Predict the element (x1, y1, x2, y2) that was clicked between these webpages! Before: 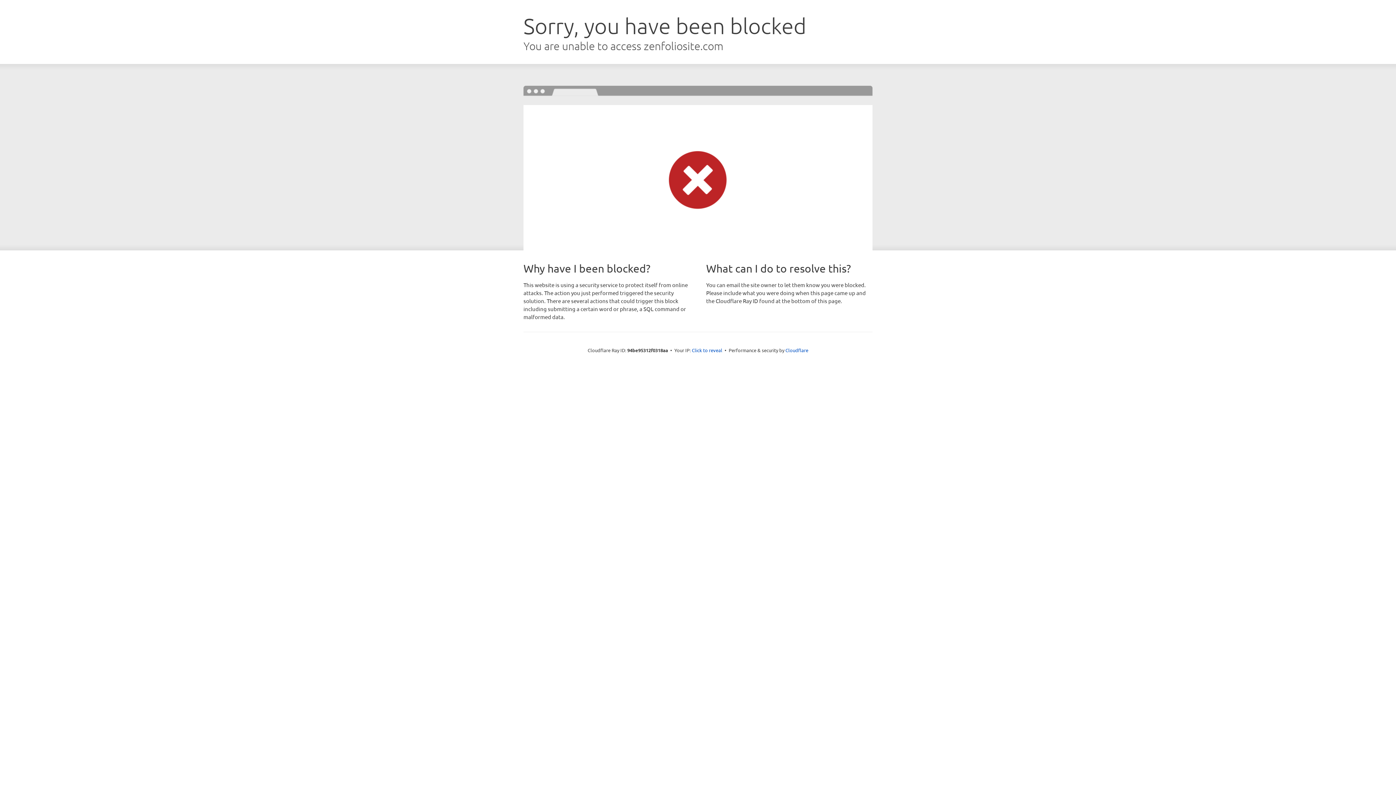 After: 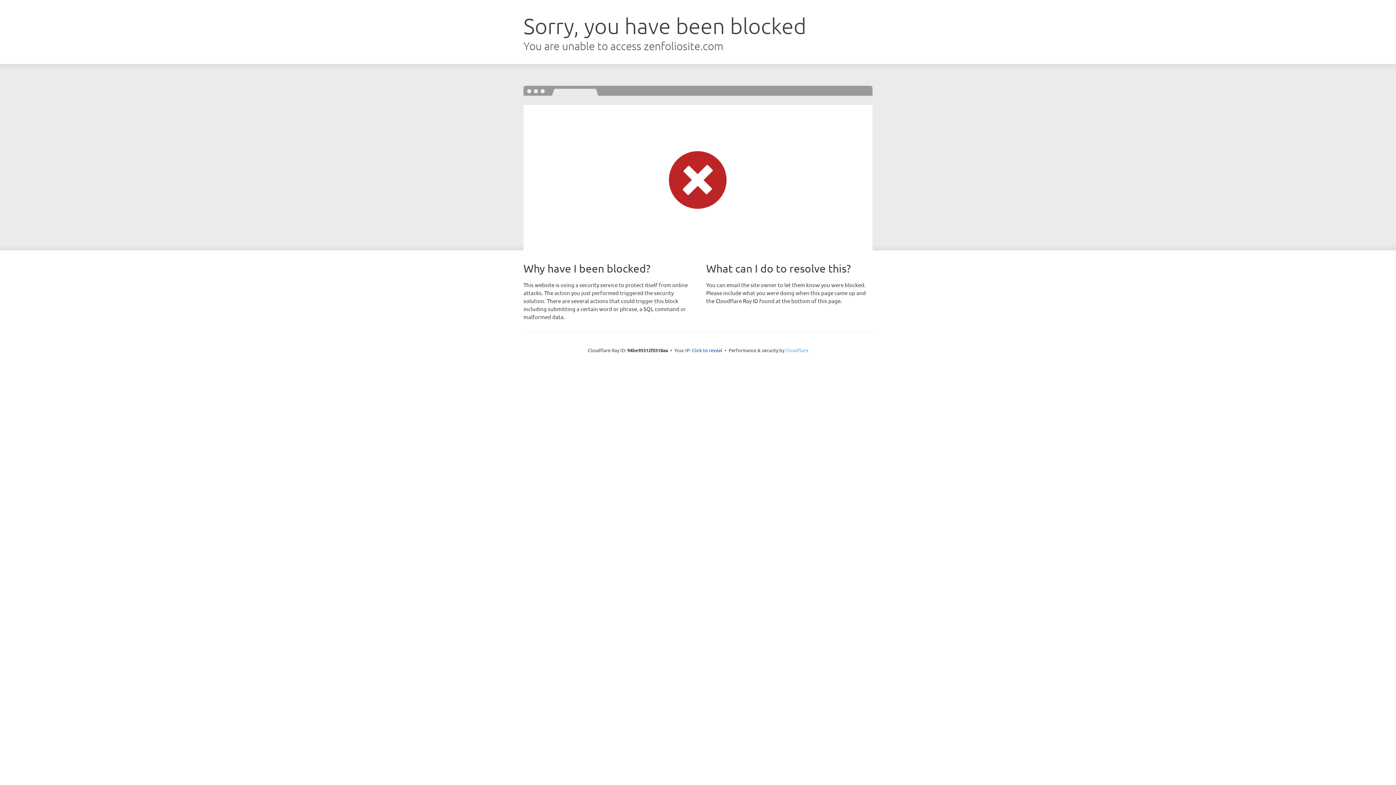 Action: label: Cloudflare bbox: (785, 347, 808, 353)